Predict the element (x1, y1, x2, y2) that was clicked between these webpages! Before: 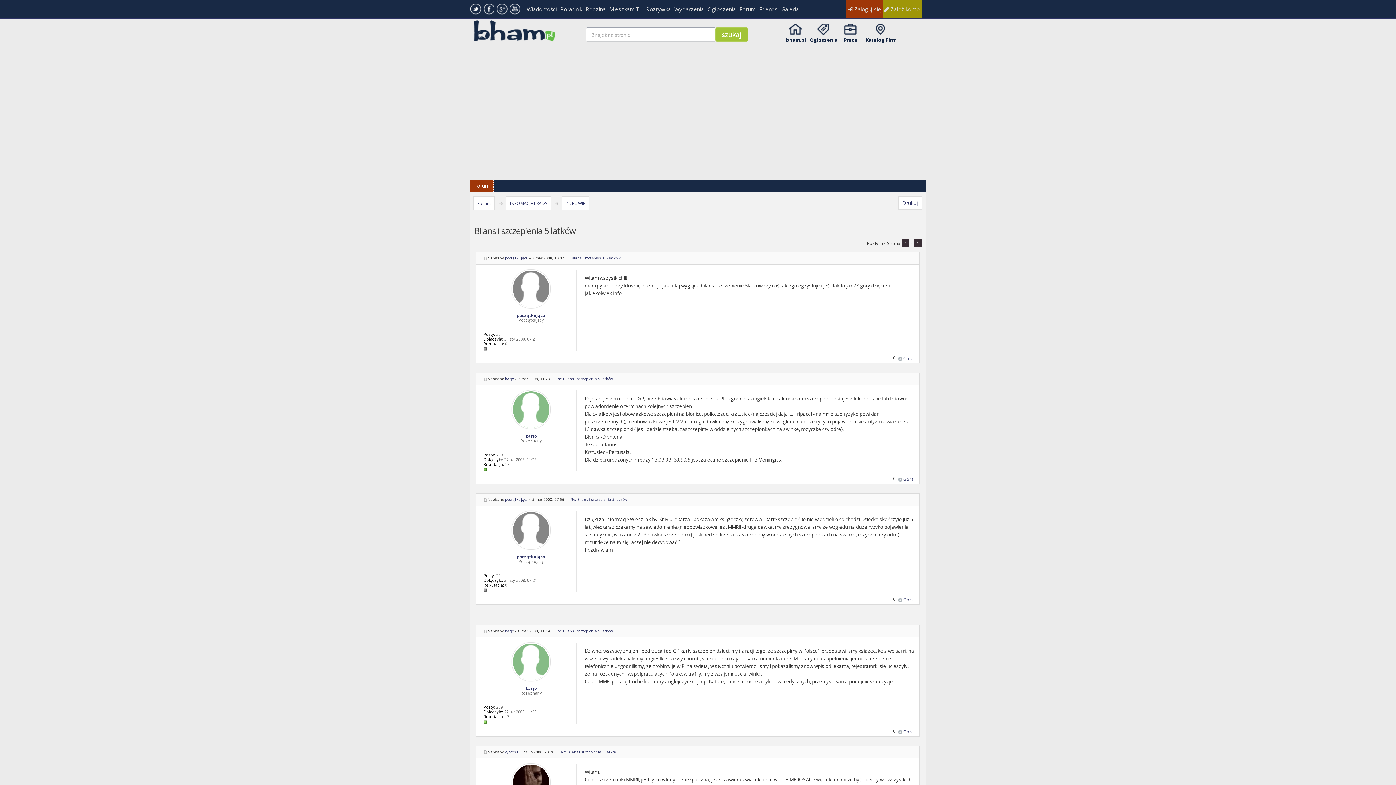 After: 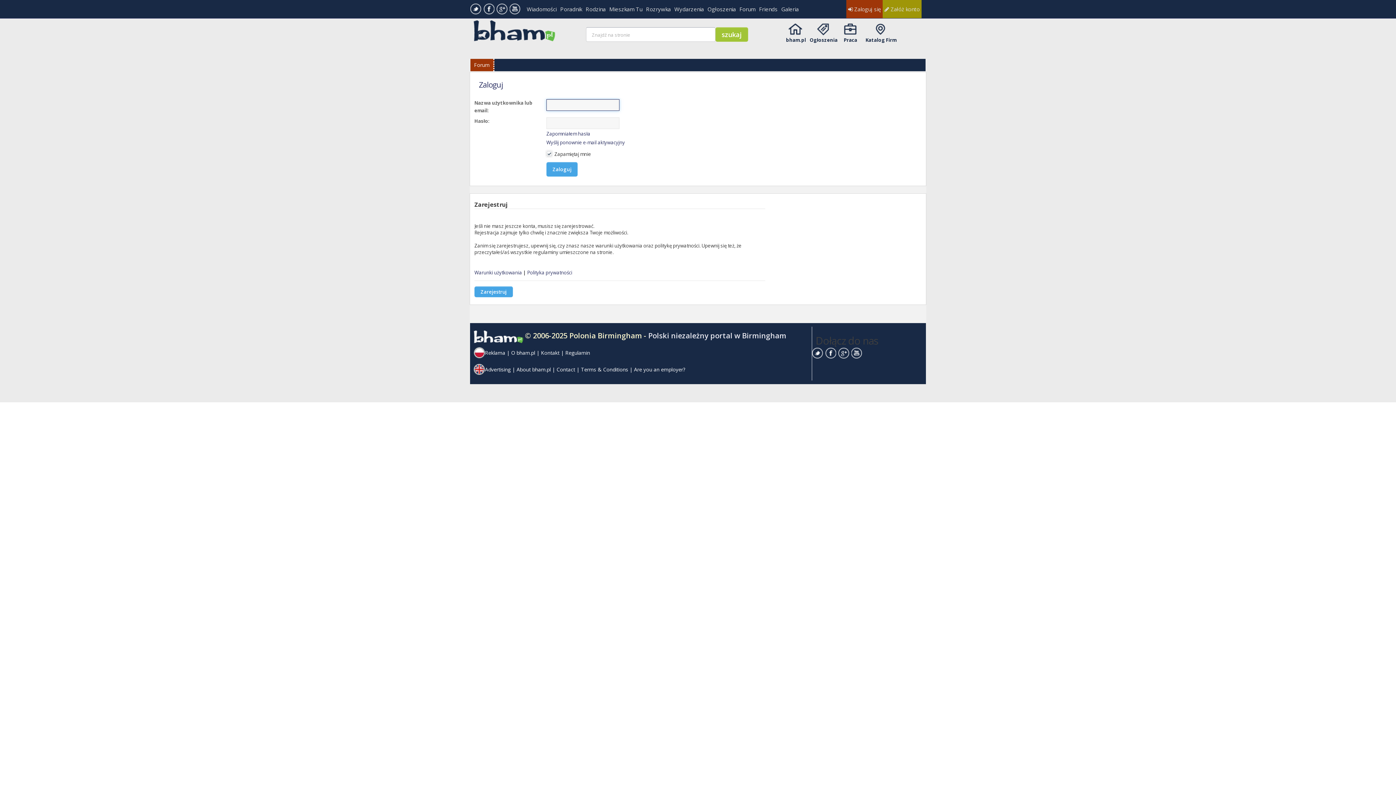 Action: label:  Zaloguj się bbox: (846, 0, 882, 18)